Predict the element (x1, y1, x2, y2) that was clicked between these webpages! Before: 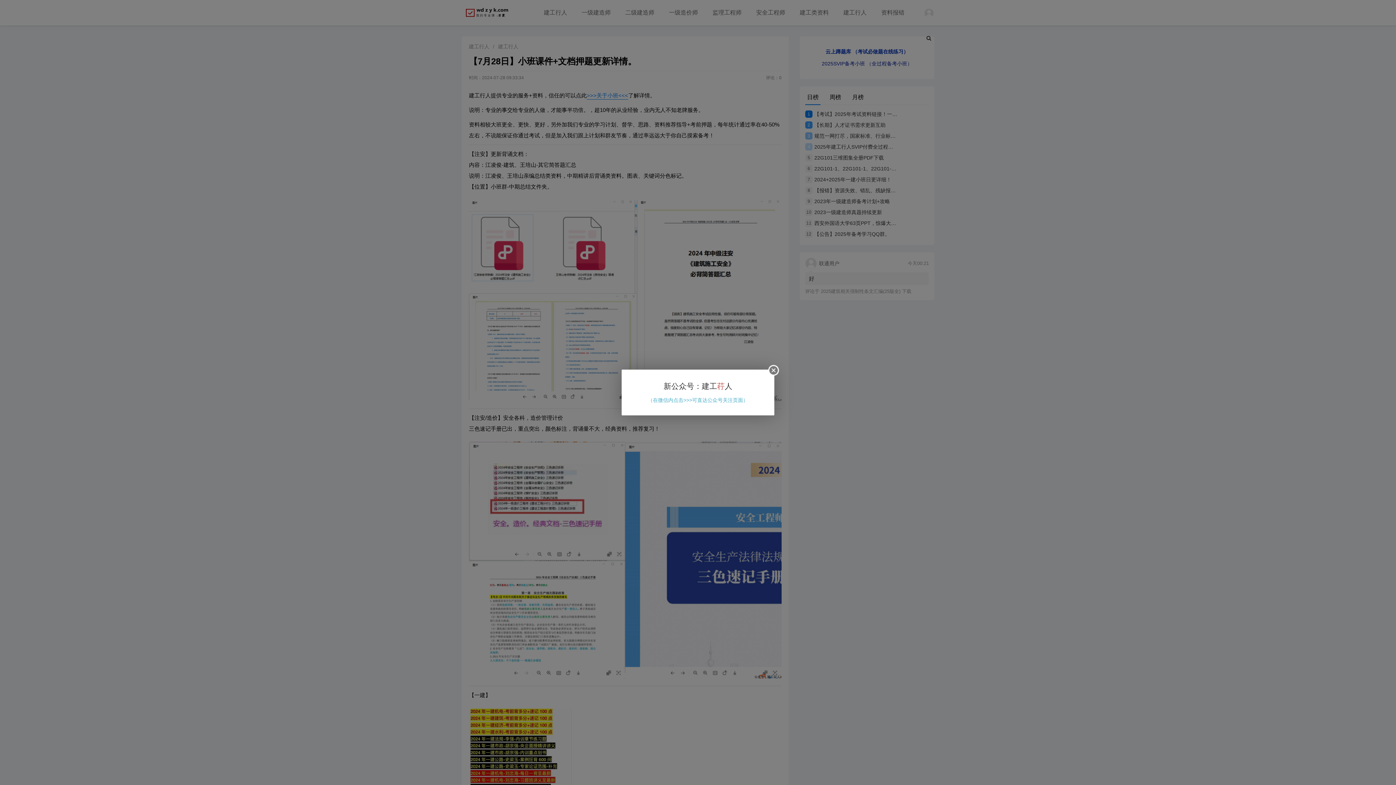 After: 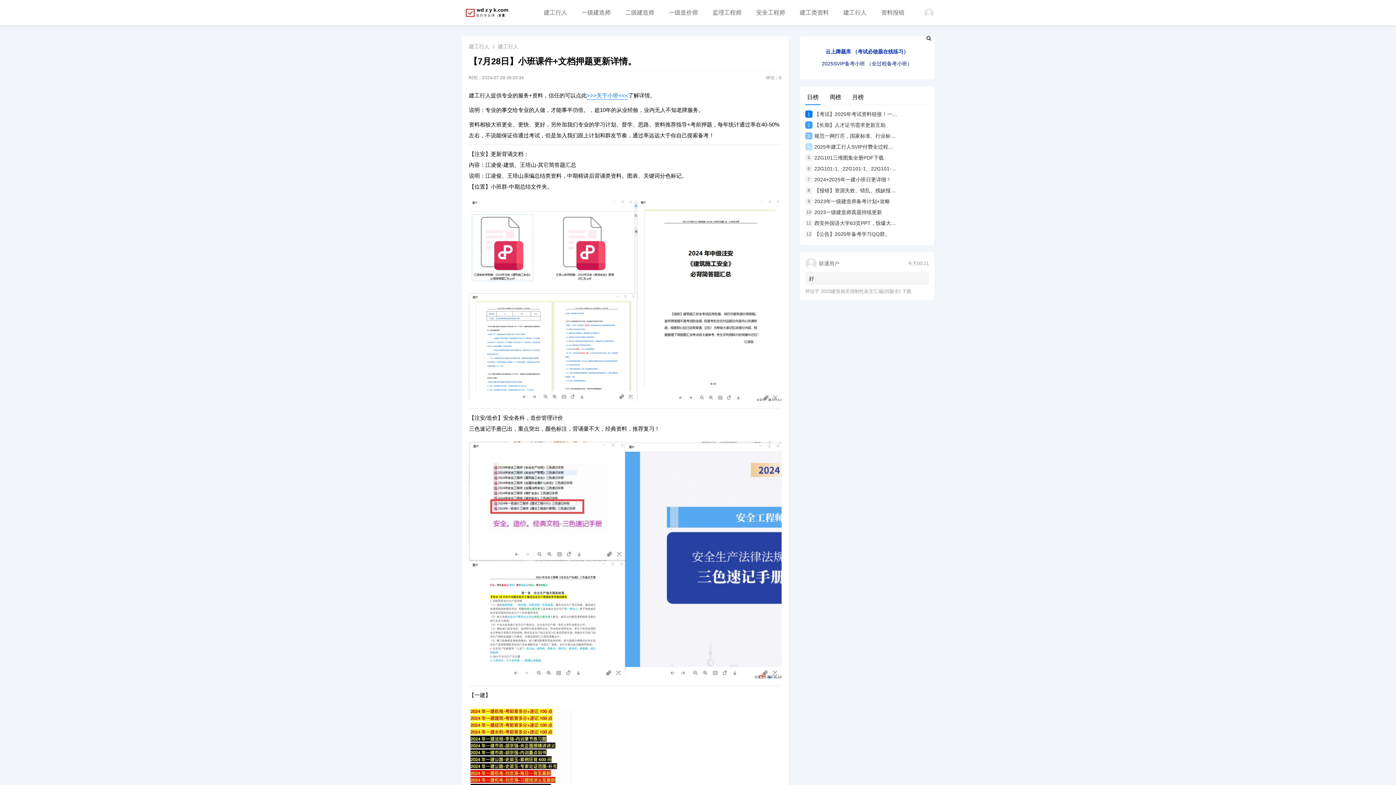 Action: bbox: (768, 365, 779, 376)